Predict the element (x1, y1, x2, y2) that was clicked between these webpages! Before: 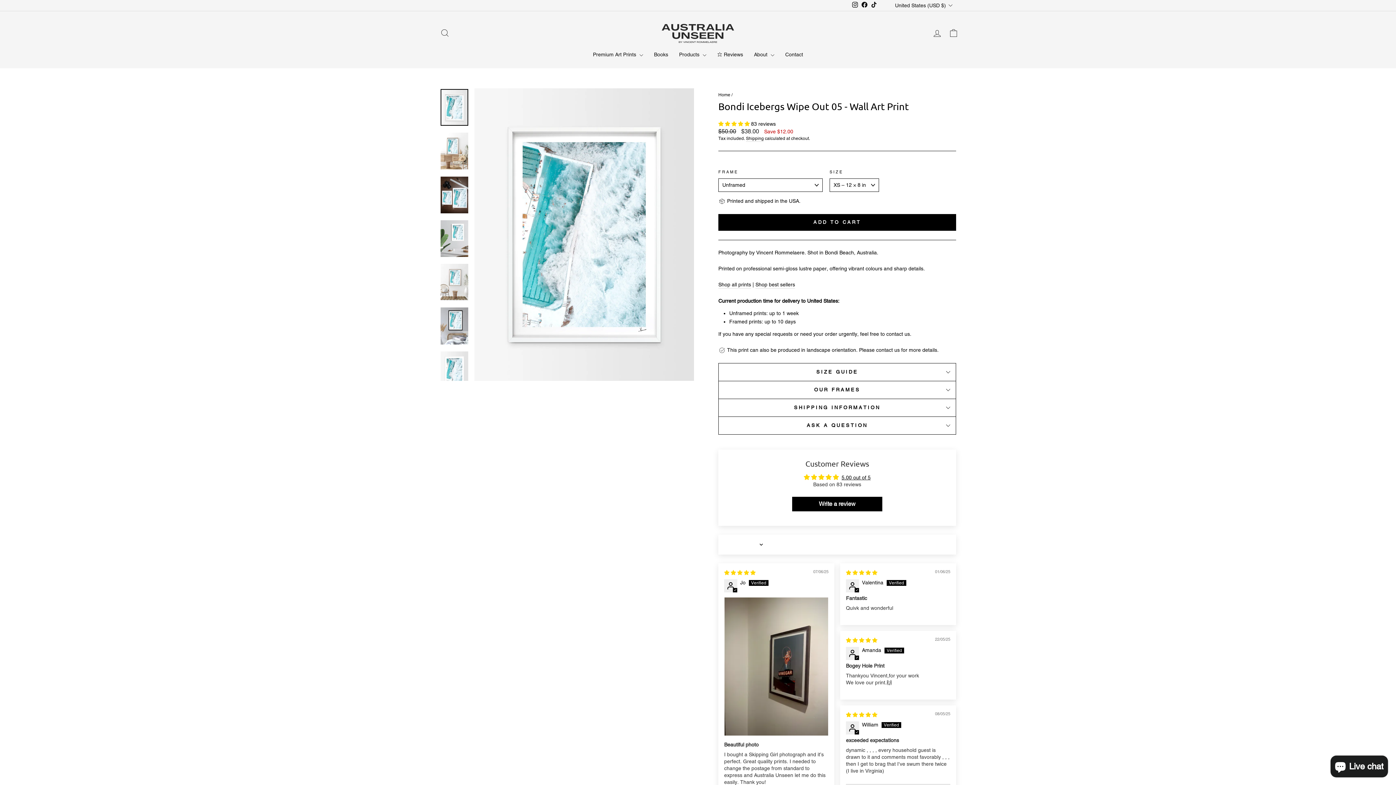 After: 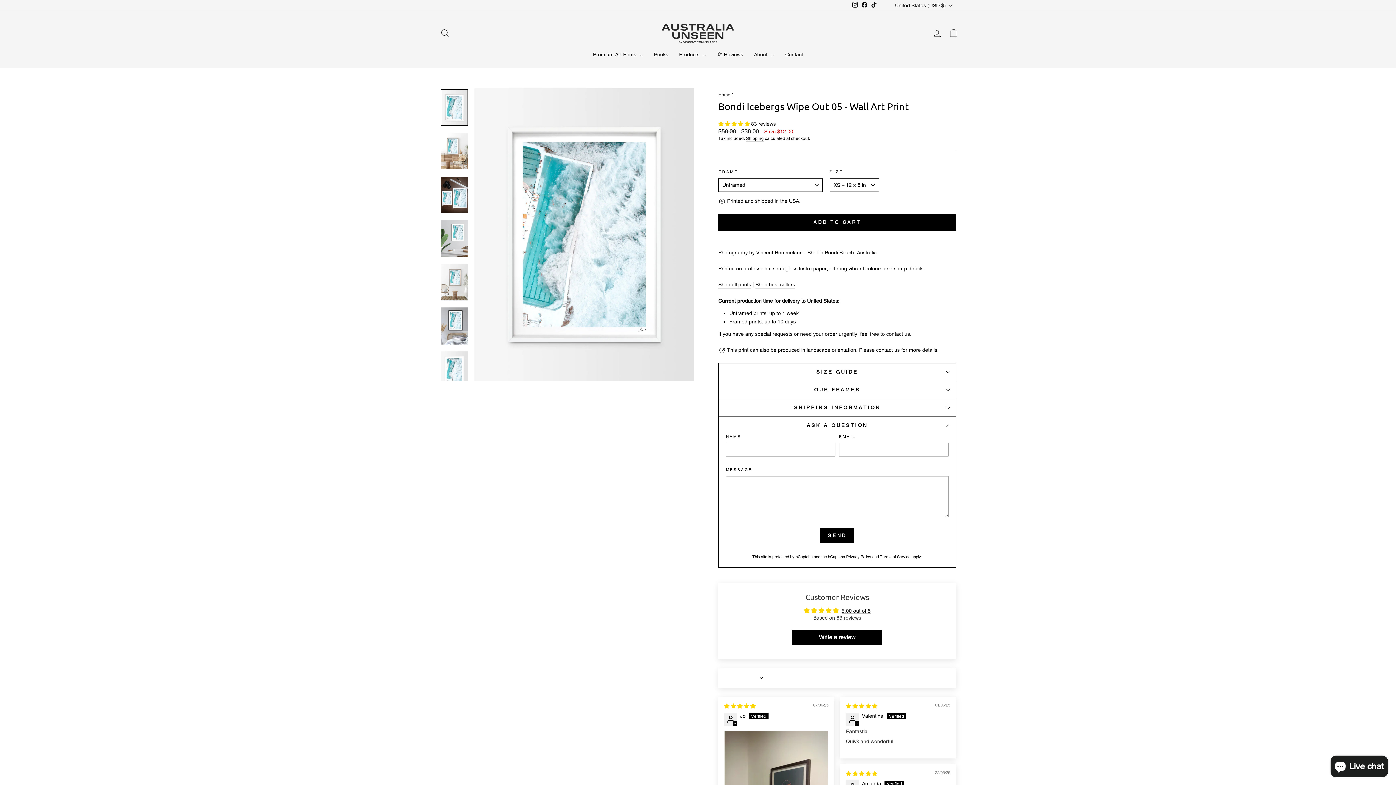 Action: label: ASK A QUESTION bbox: (718, 417, 956, 434)